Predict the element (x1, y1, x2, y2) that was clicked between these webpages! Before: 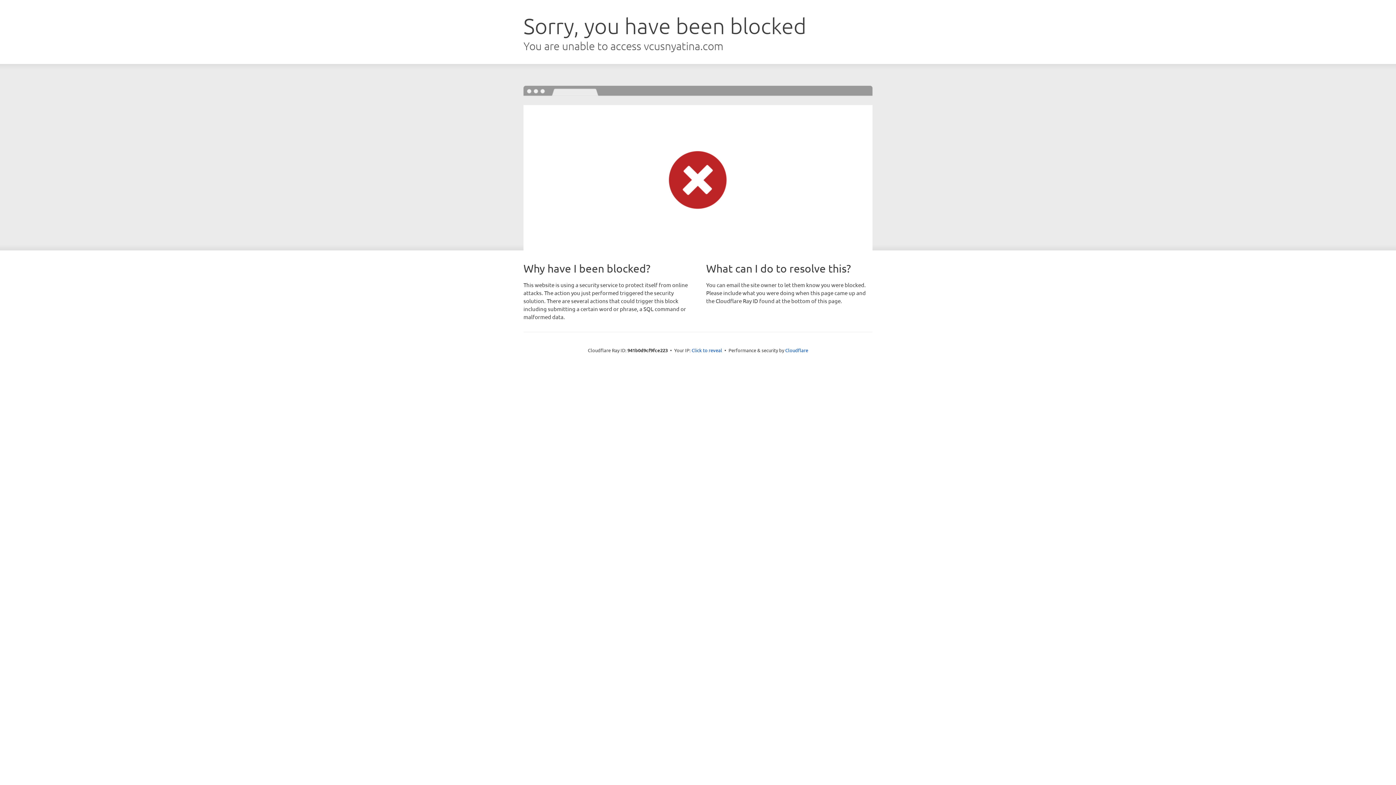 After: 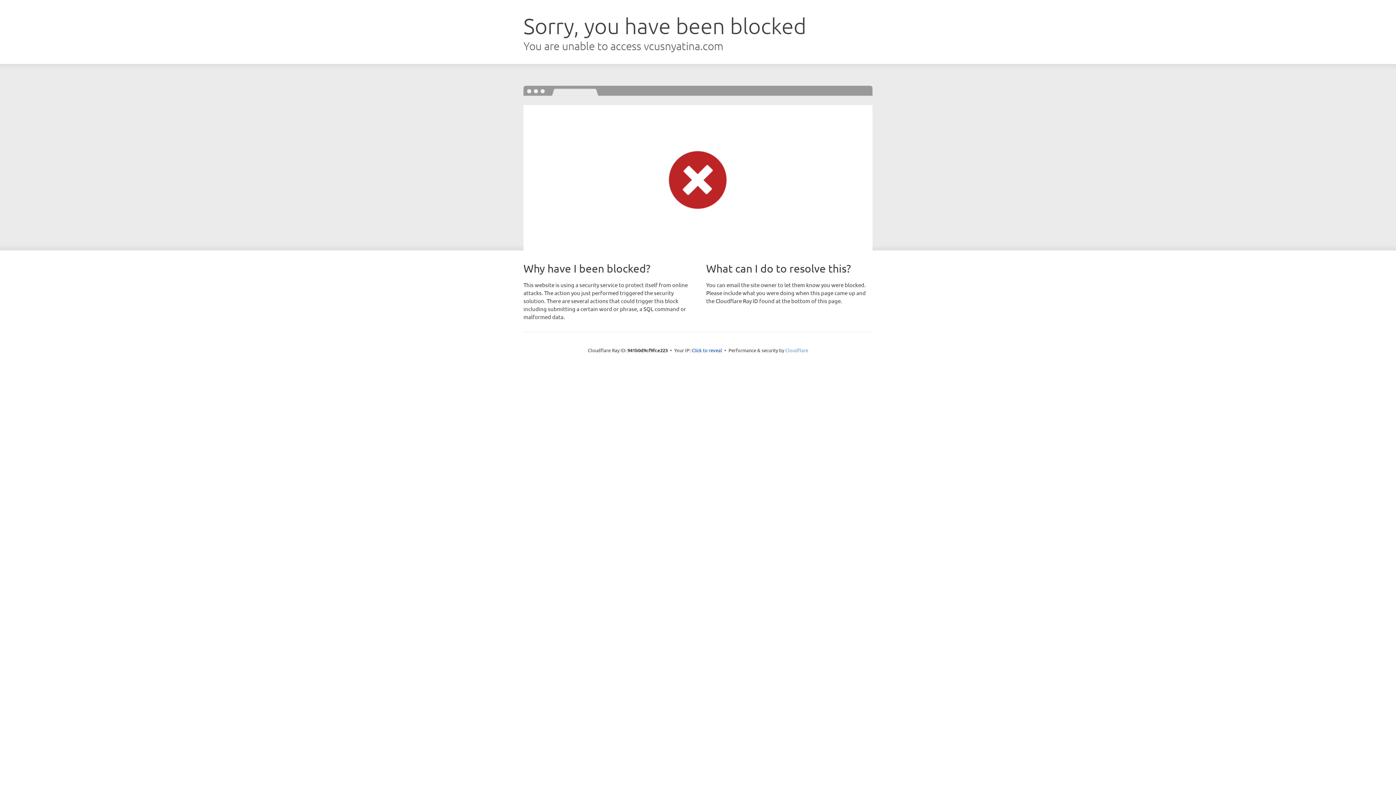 Action: bbox: (785, 347, 808, 353) label: Cloudflare